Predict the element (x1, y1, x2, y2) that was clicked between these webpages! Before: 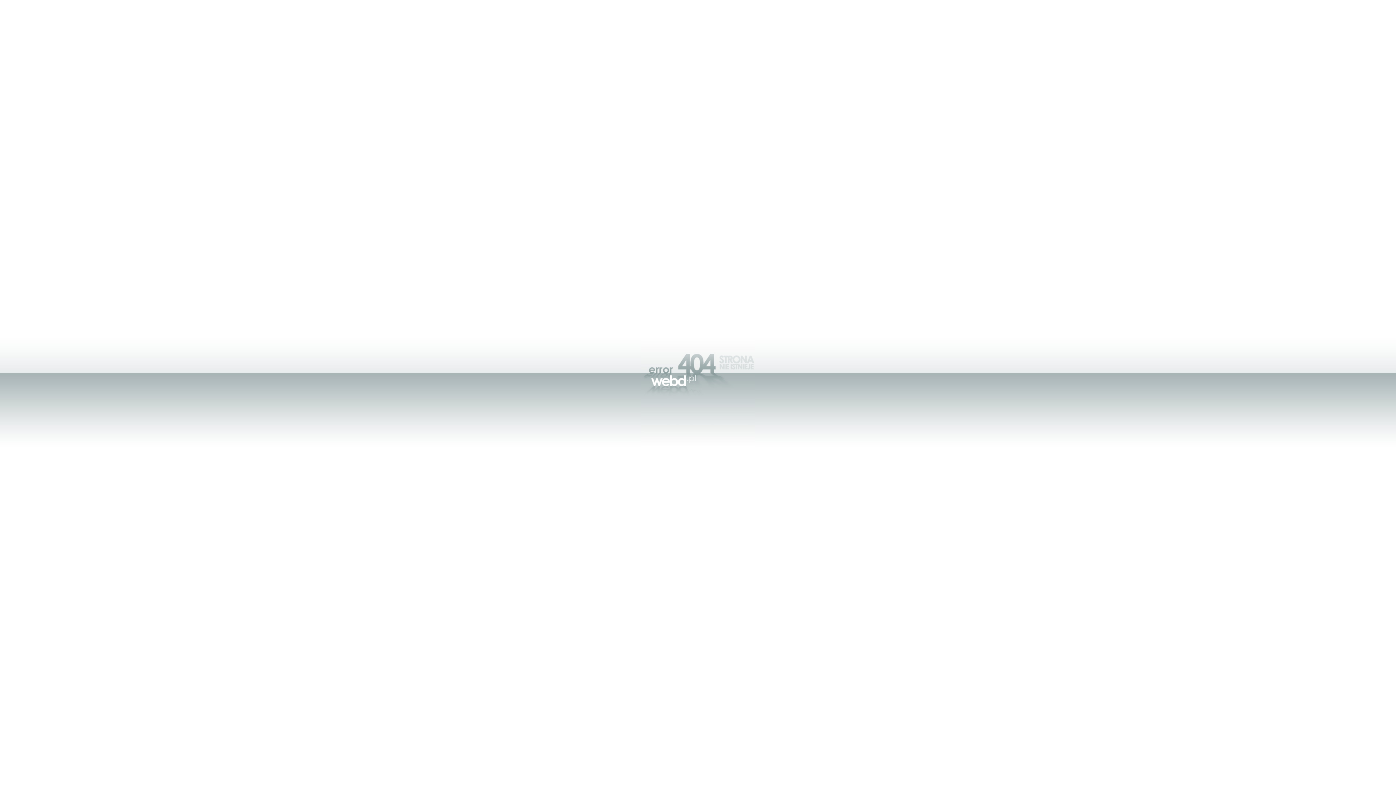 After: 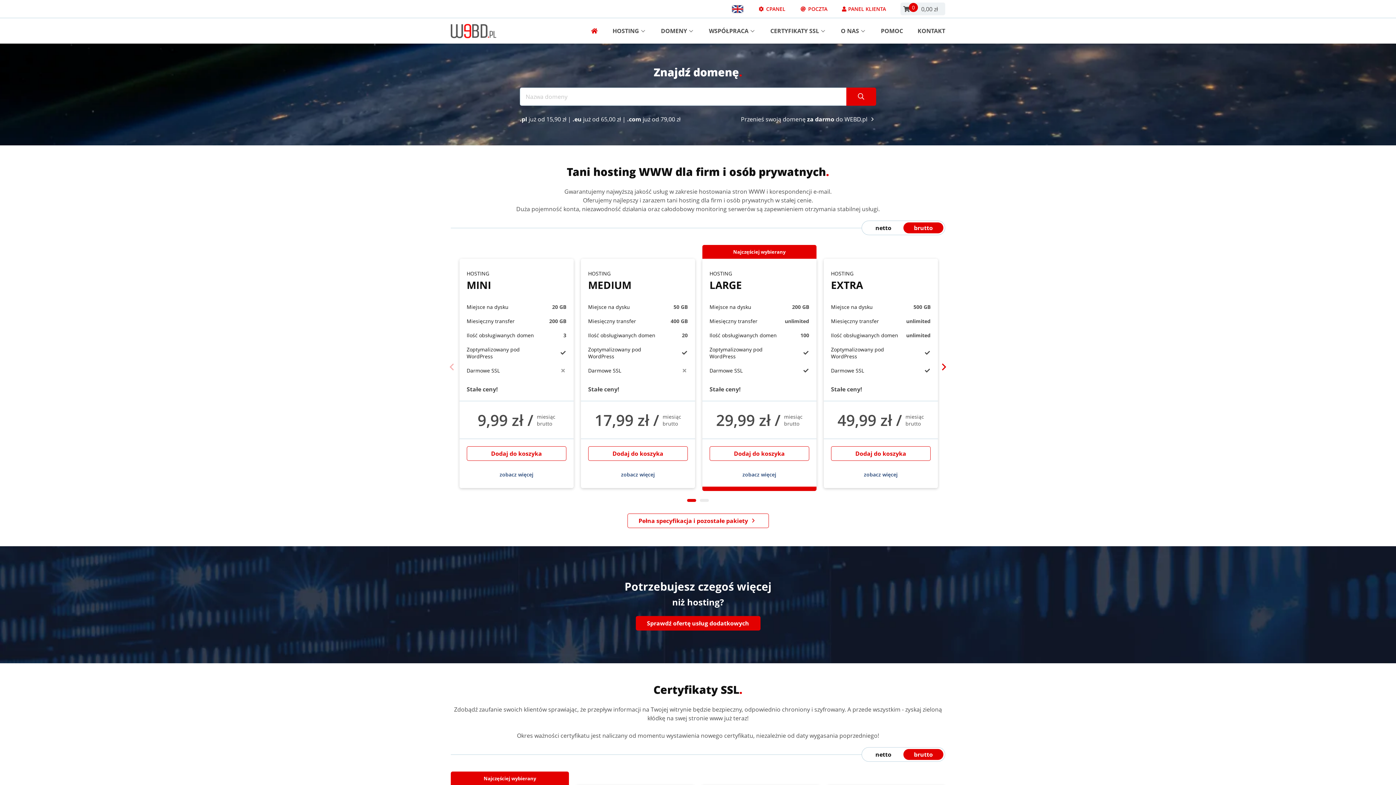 Action: bbox: (641, 442, 755, 448)